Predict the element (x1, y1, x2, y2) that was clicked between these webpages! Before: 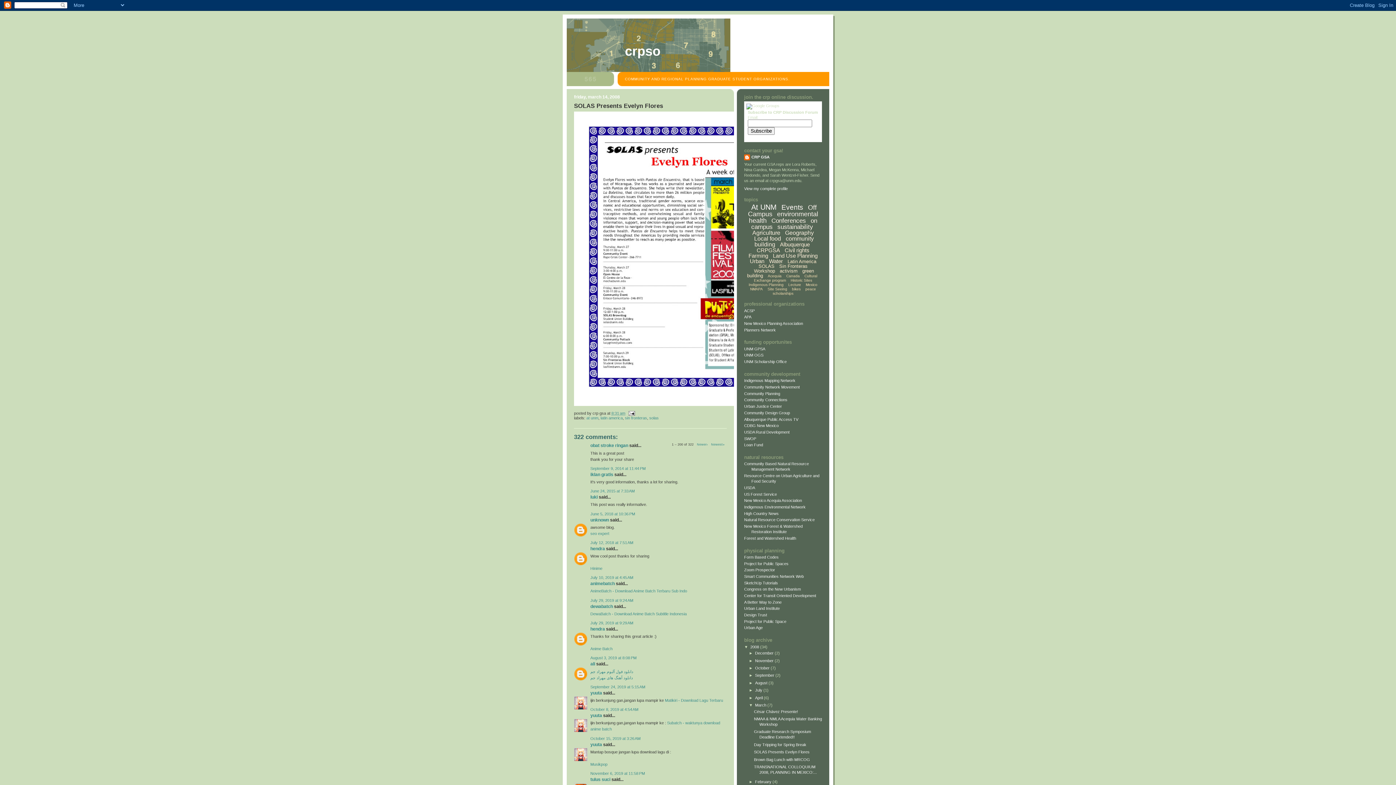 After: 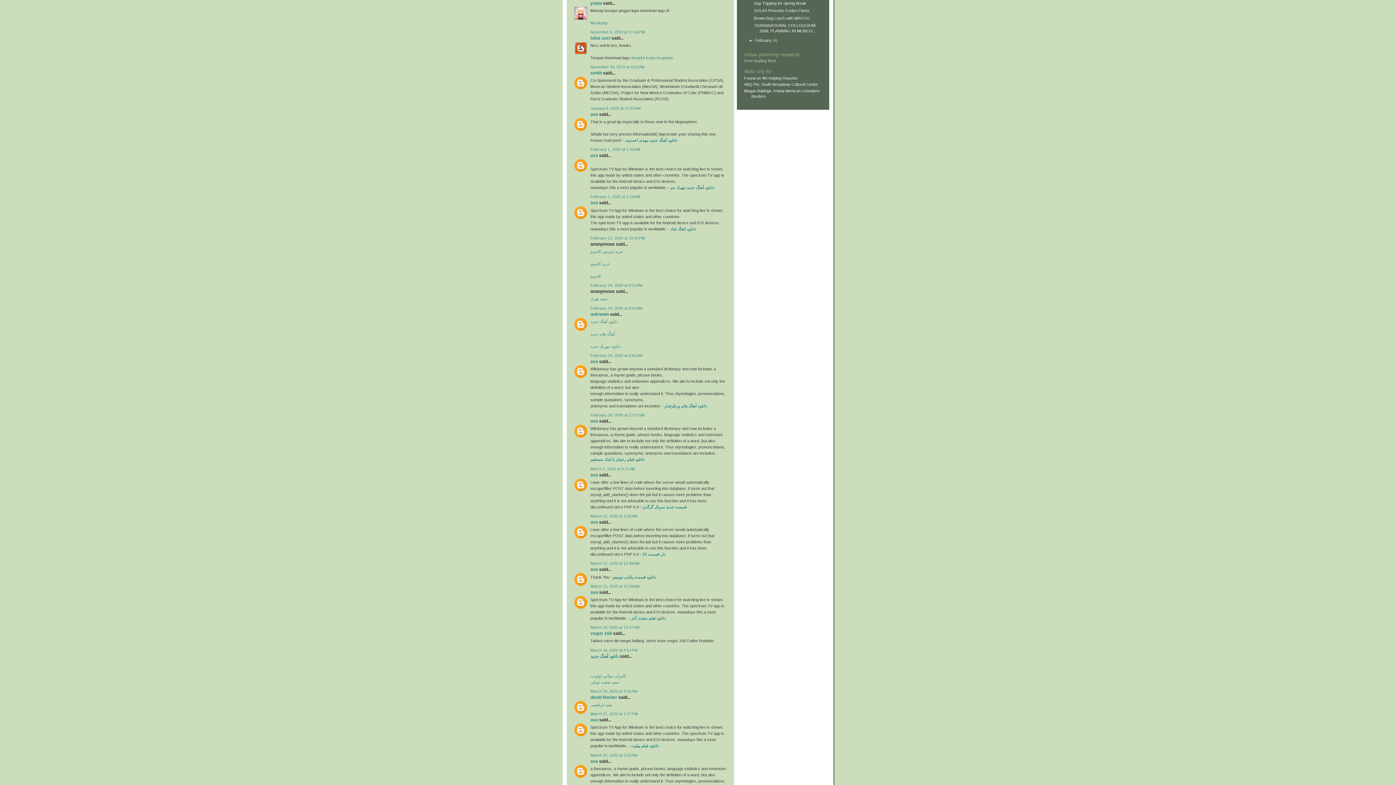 Action: label: November 6, 2019 at 11:58 PM bbox: (590, 771, 645, 775)